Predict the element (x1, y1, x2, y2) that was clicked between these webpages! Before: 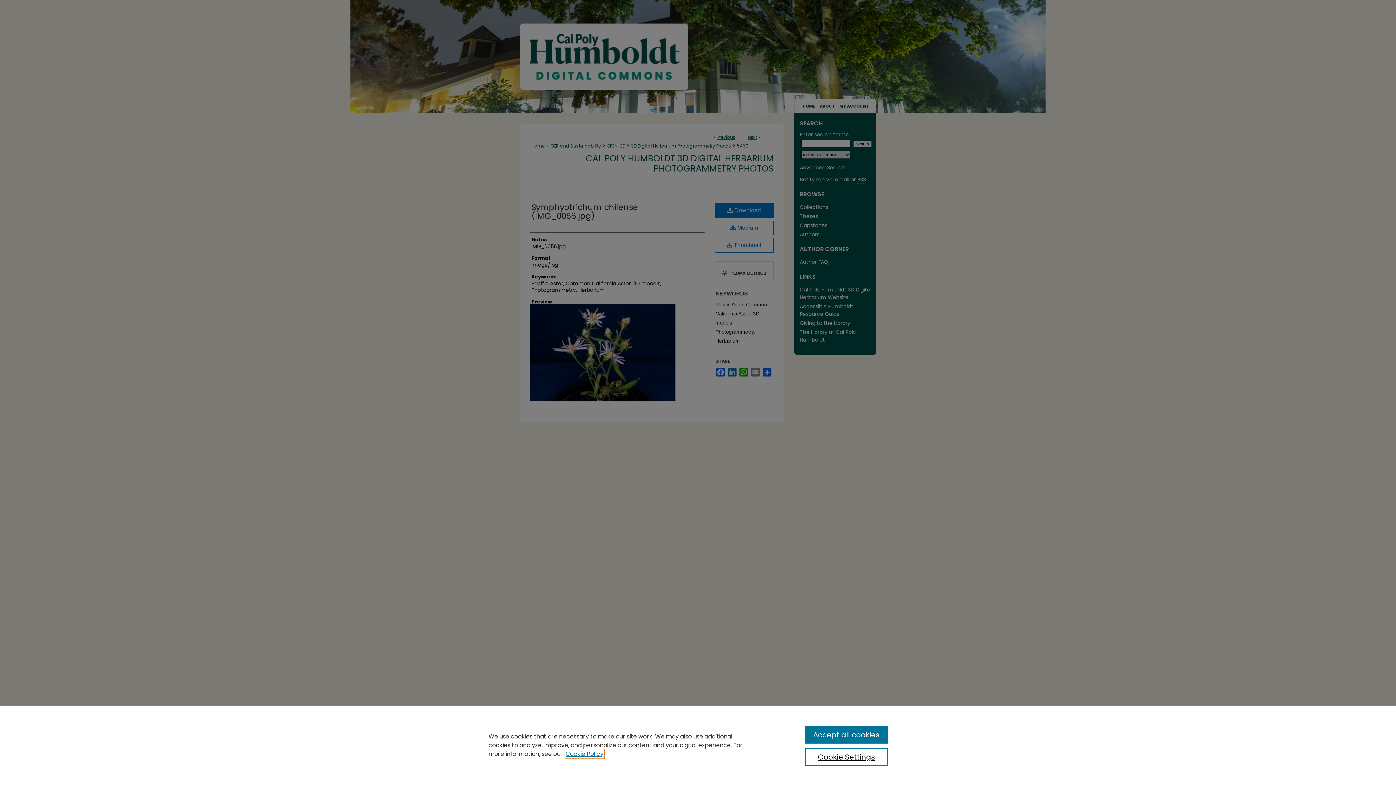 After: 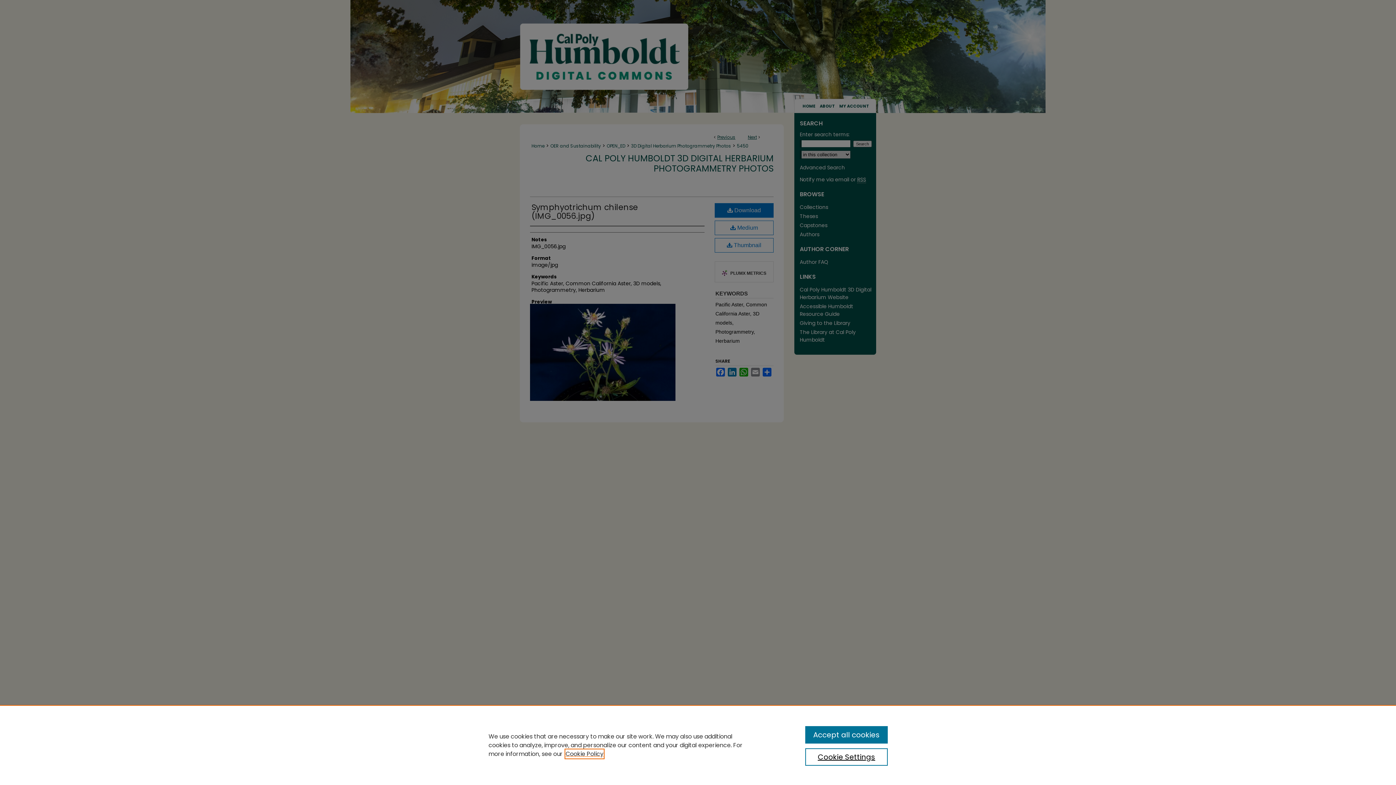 Action: label: , opens in a new tab bbox: (565, 750, 603, 758)